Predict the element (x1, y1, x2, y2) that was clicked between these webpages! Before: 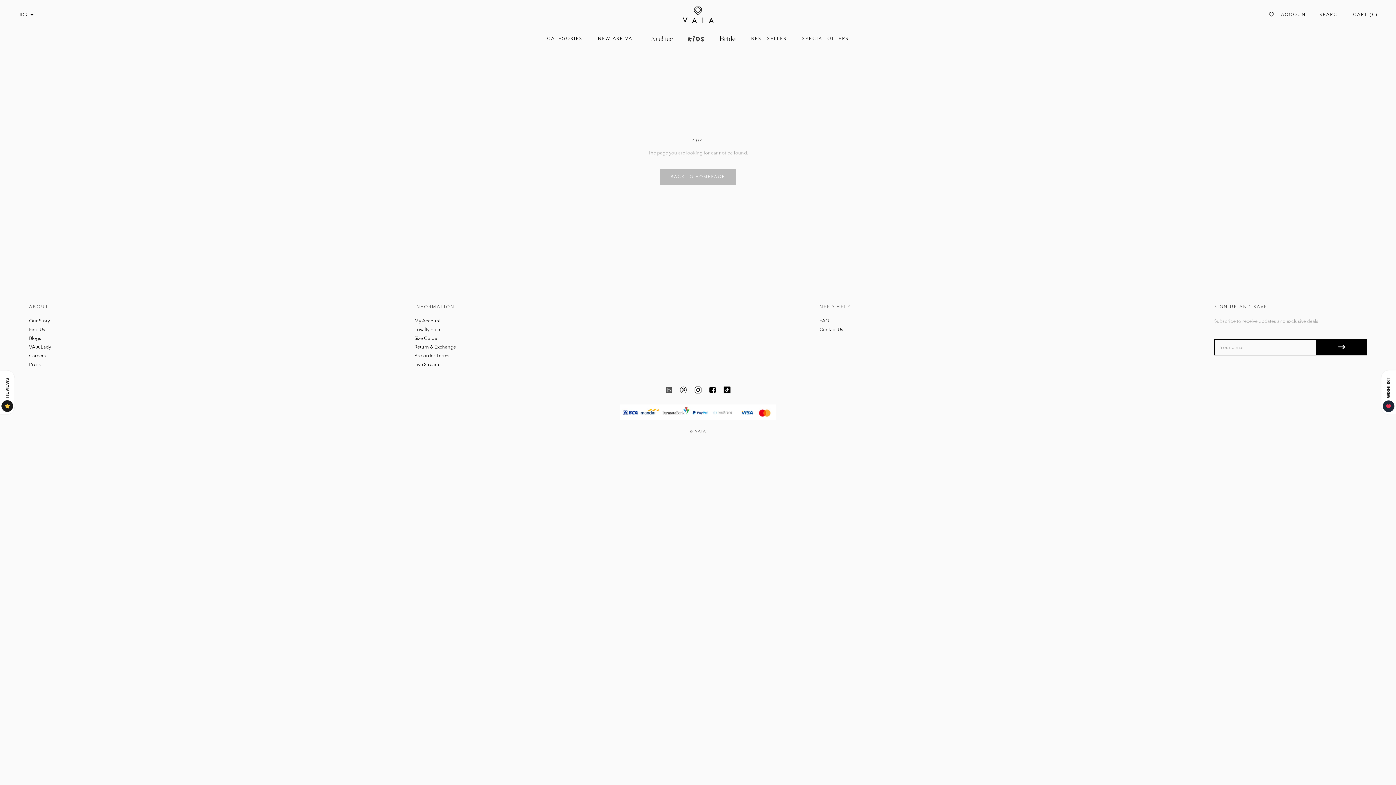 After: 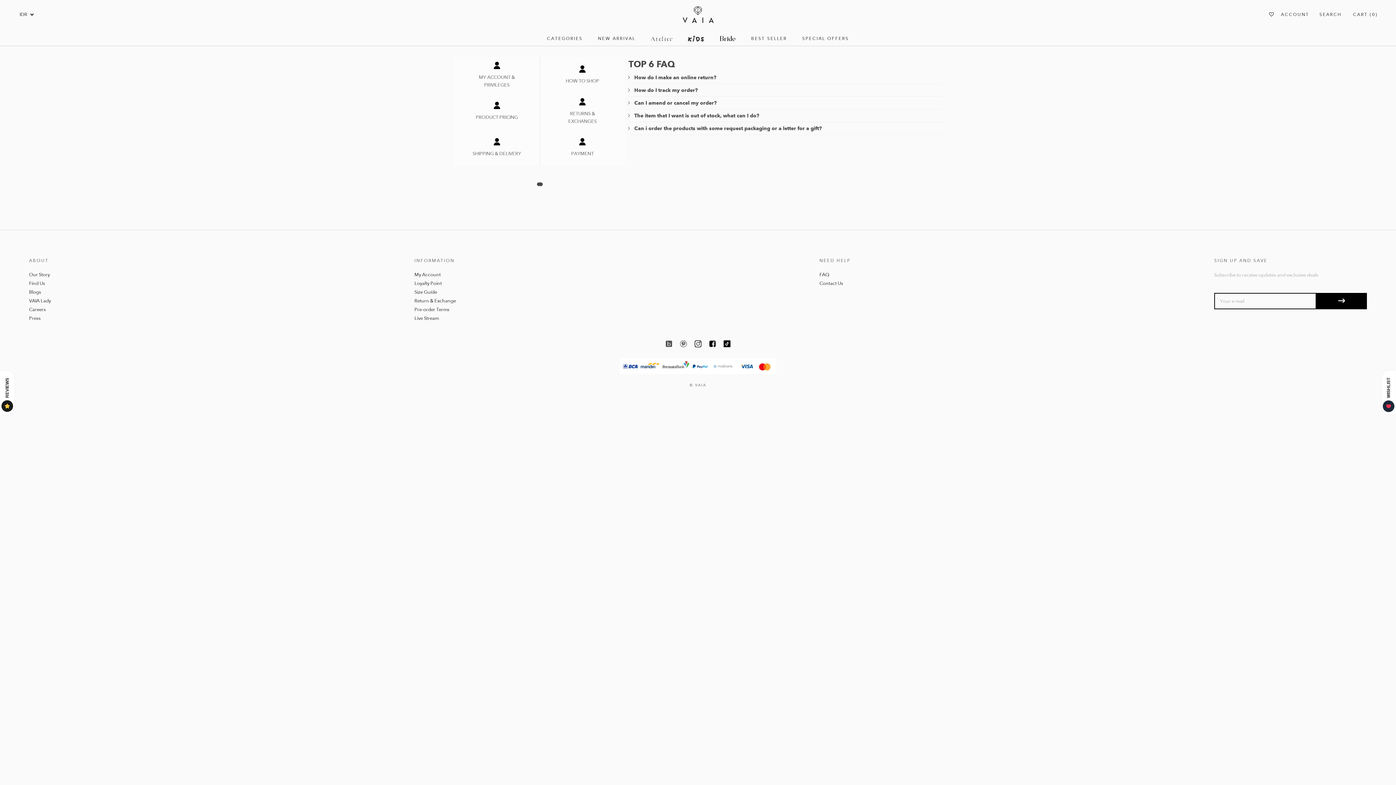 Action: bbox: (819, 317, 850, 324) label: FAQ